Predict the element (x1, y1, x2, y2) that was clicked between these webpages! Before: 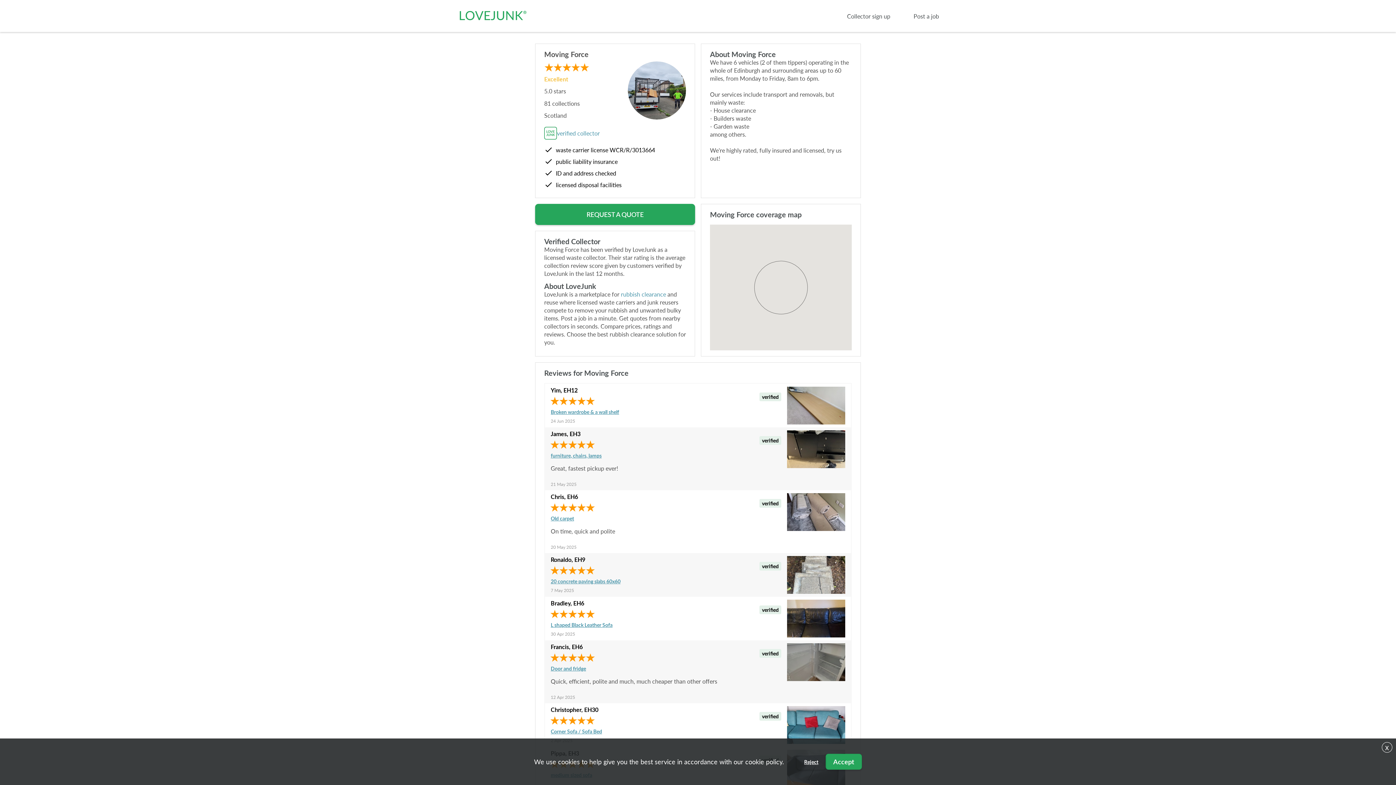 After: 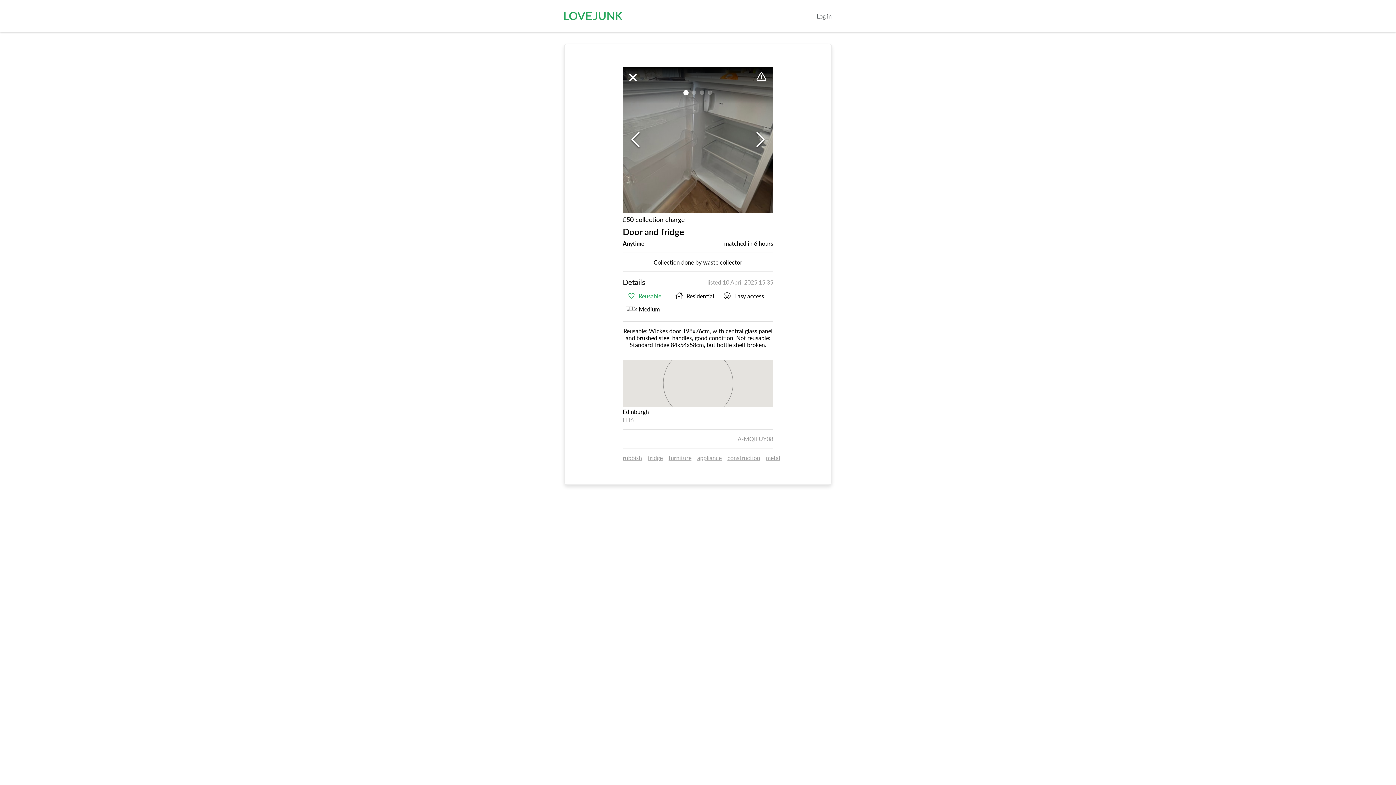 Action: bbox: (550, 665, 586, 672) label: Door and fridge